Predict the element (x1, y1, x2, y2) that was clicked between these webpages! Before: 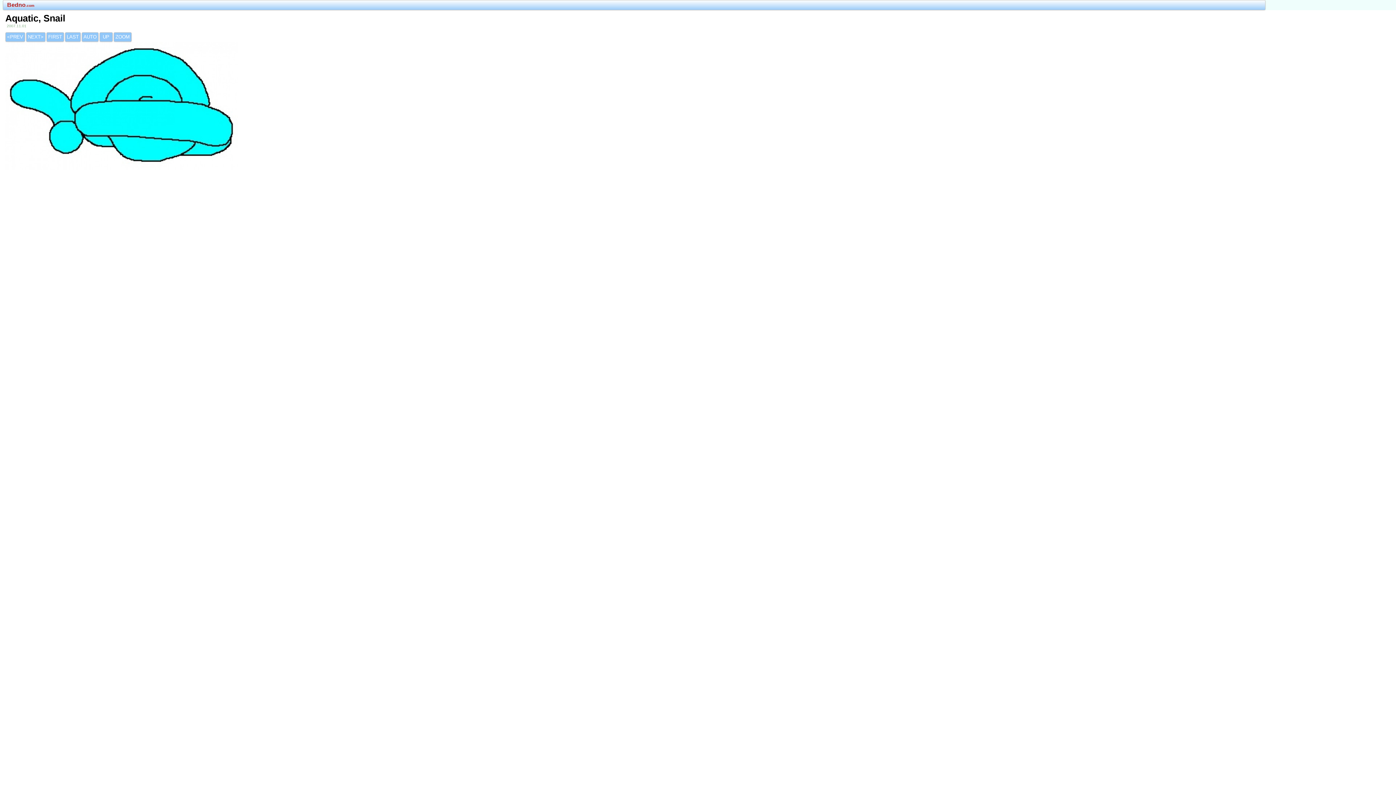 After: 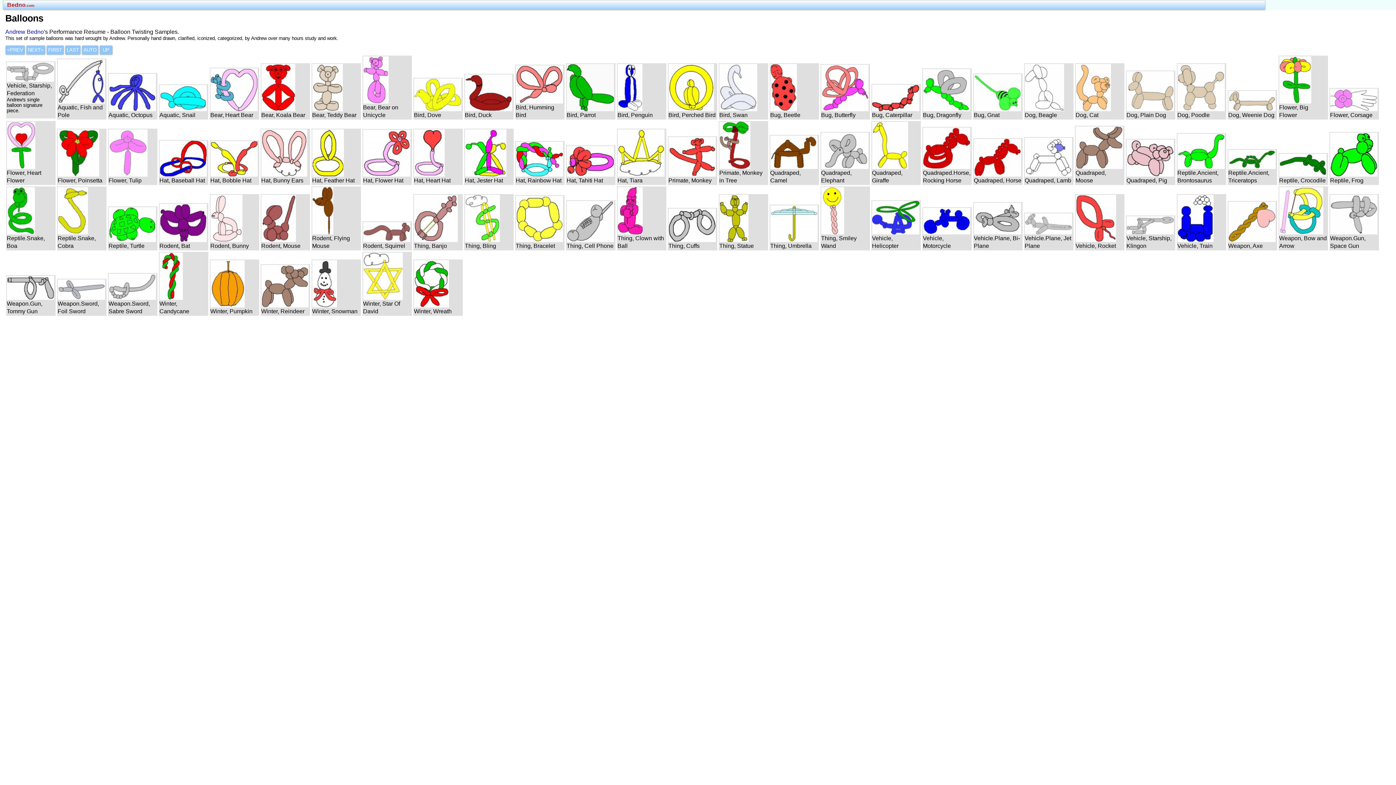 Action: label:  UP  bbox: (99, 32, 112, 41)